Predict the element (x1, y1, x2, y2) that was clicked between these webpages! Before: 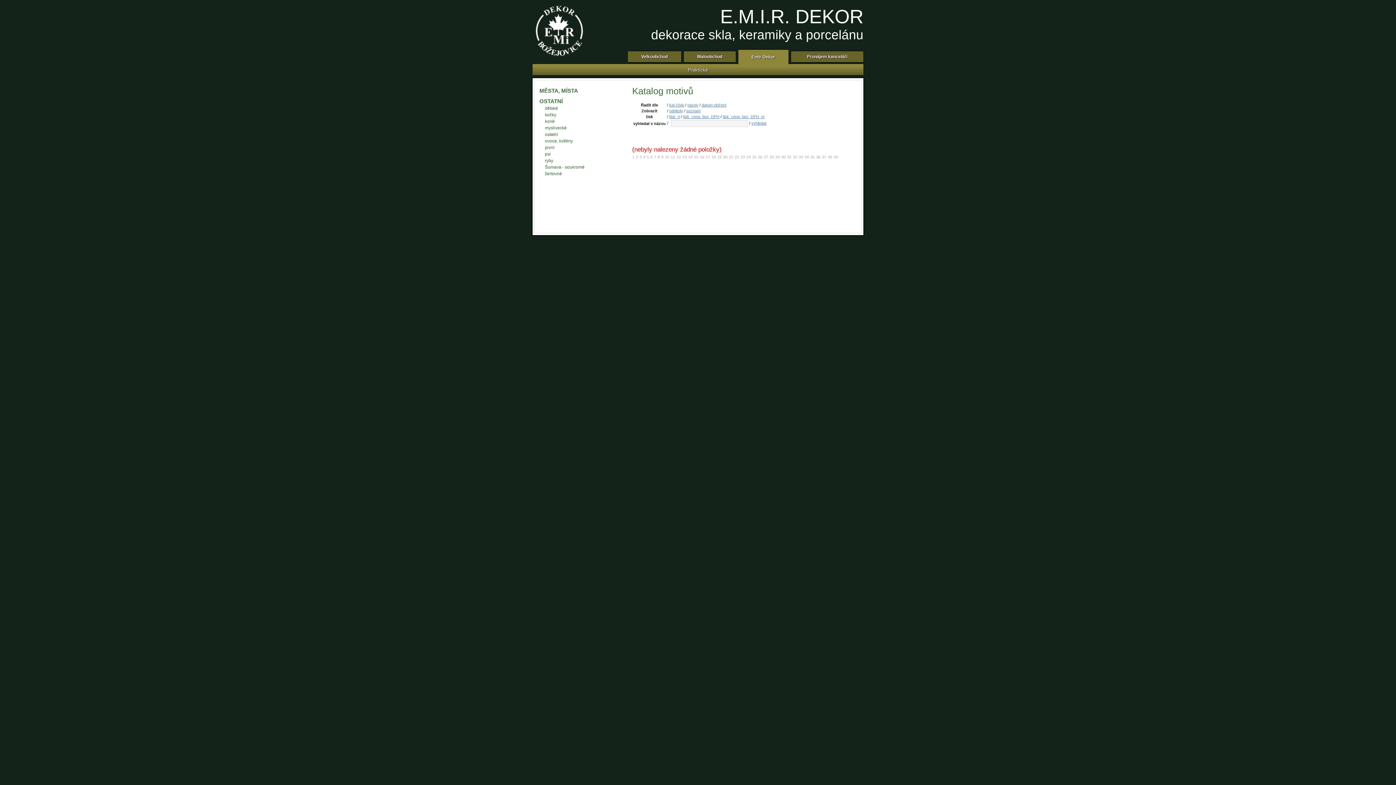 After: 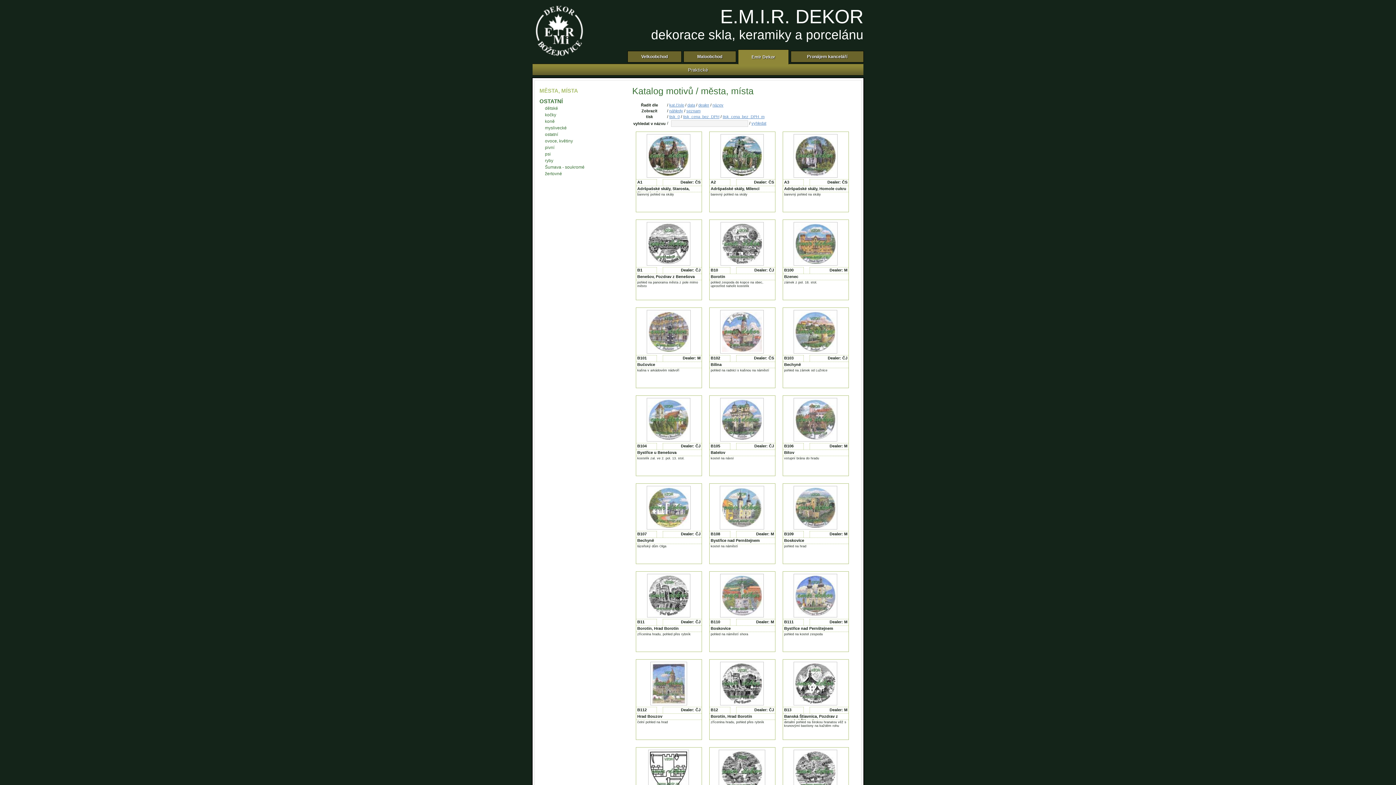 Action: bbox: (539, 87, 578, 93) label: MĚSTA, MÍSTA